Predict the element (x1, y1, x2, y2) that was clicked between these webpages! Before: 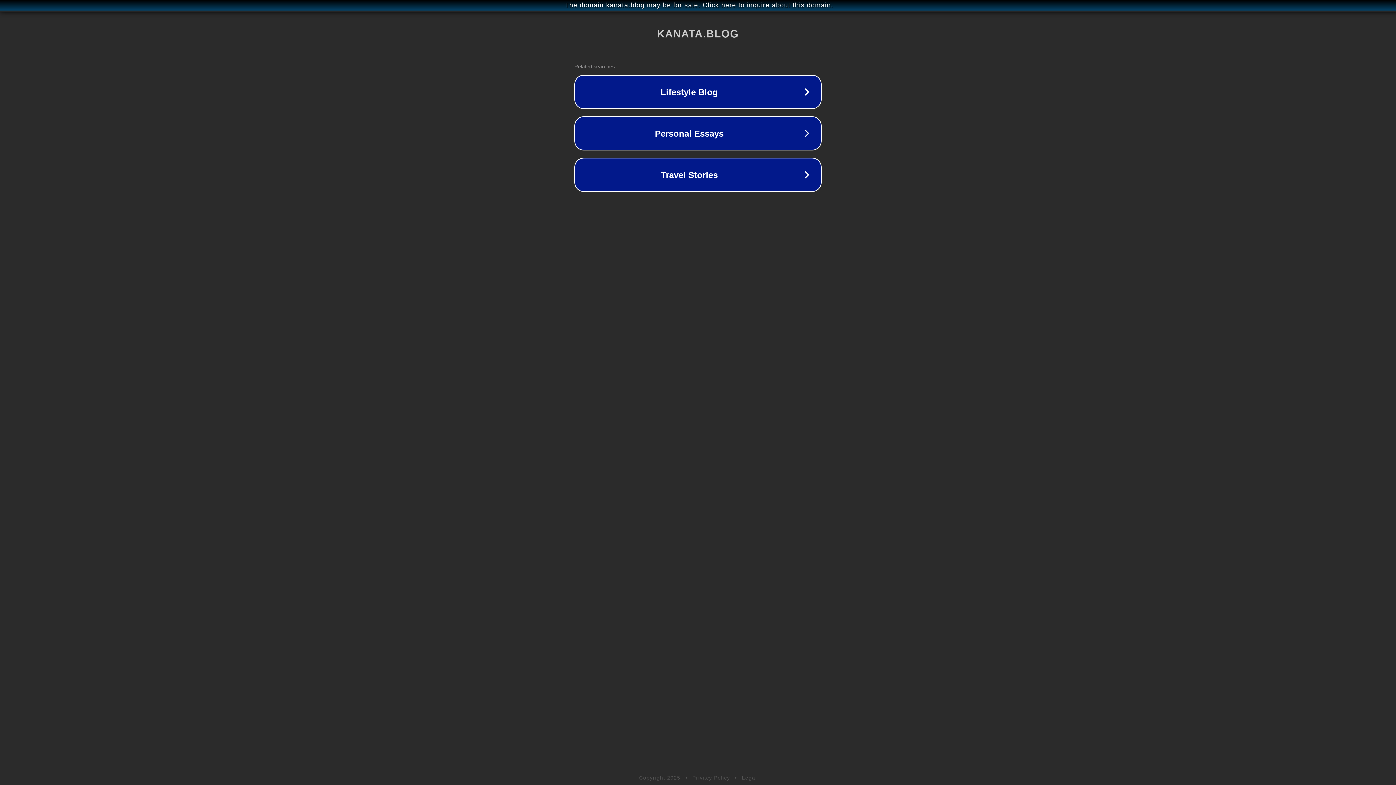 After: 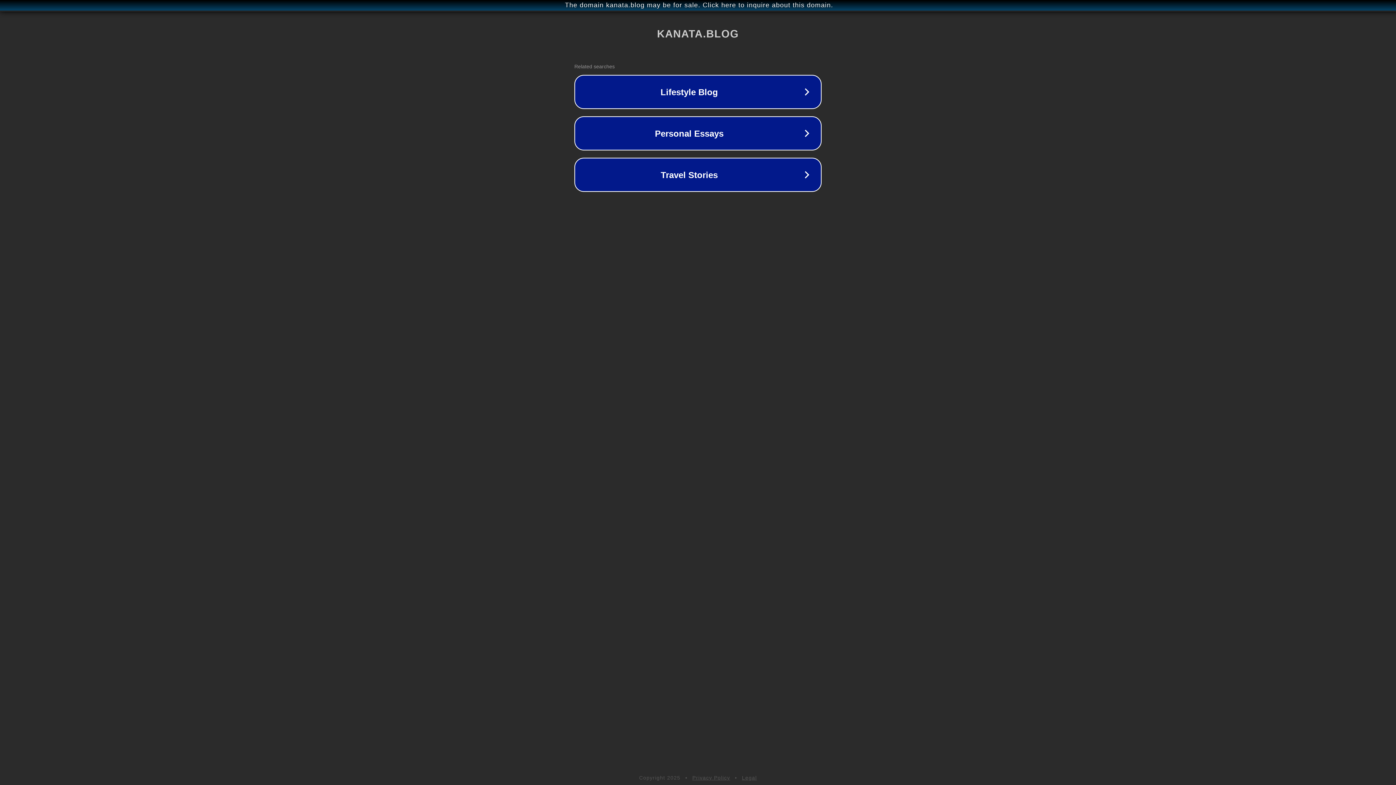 Action: bbox: (742, 775, 757, 781) label: Legal